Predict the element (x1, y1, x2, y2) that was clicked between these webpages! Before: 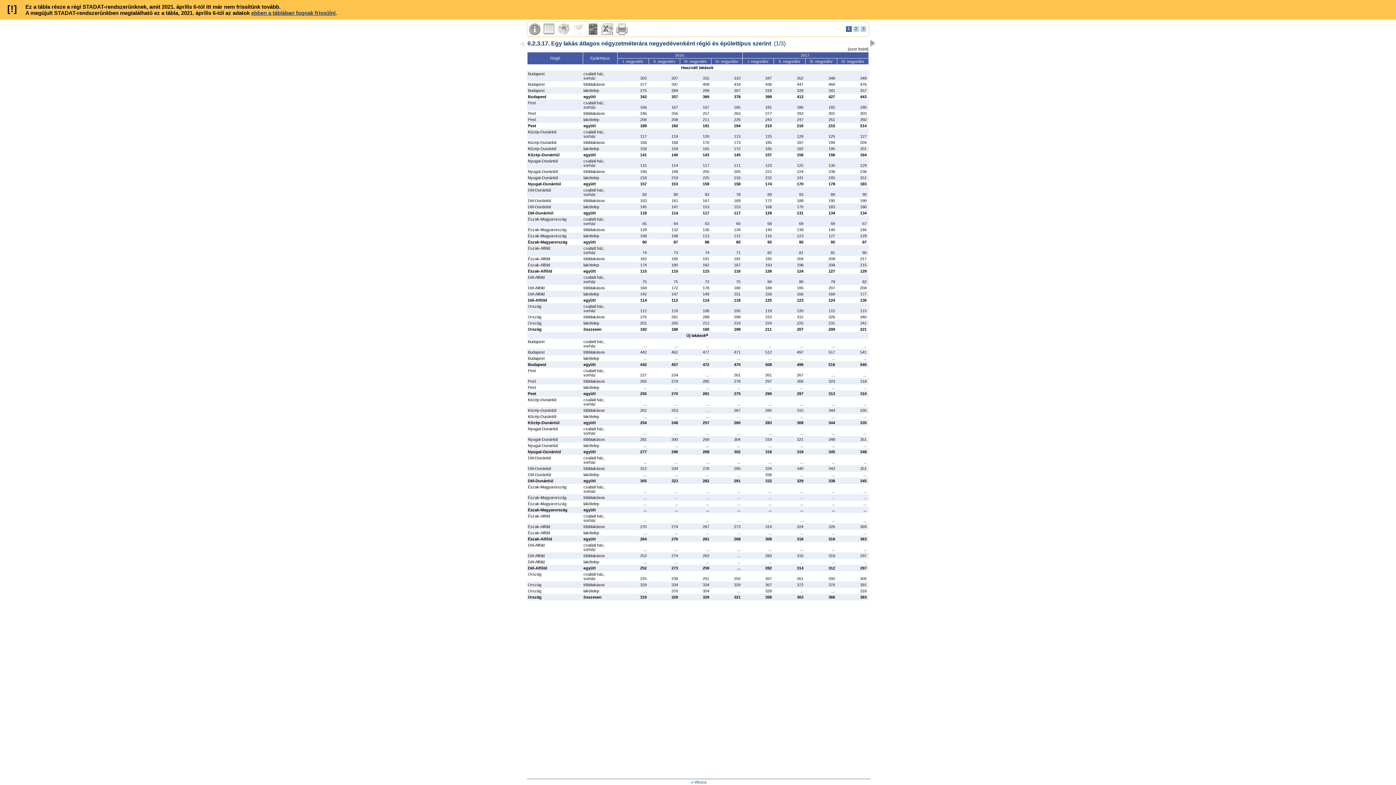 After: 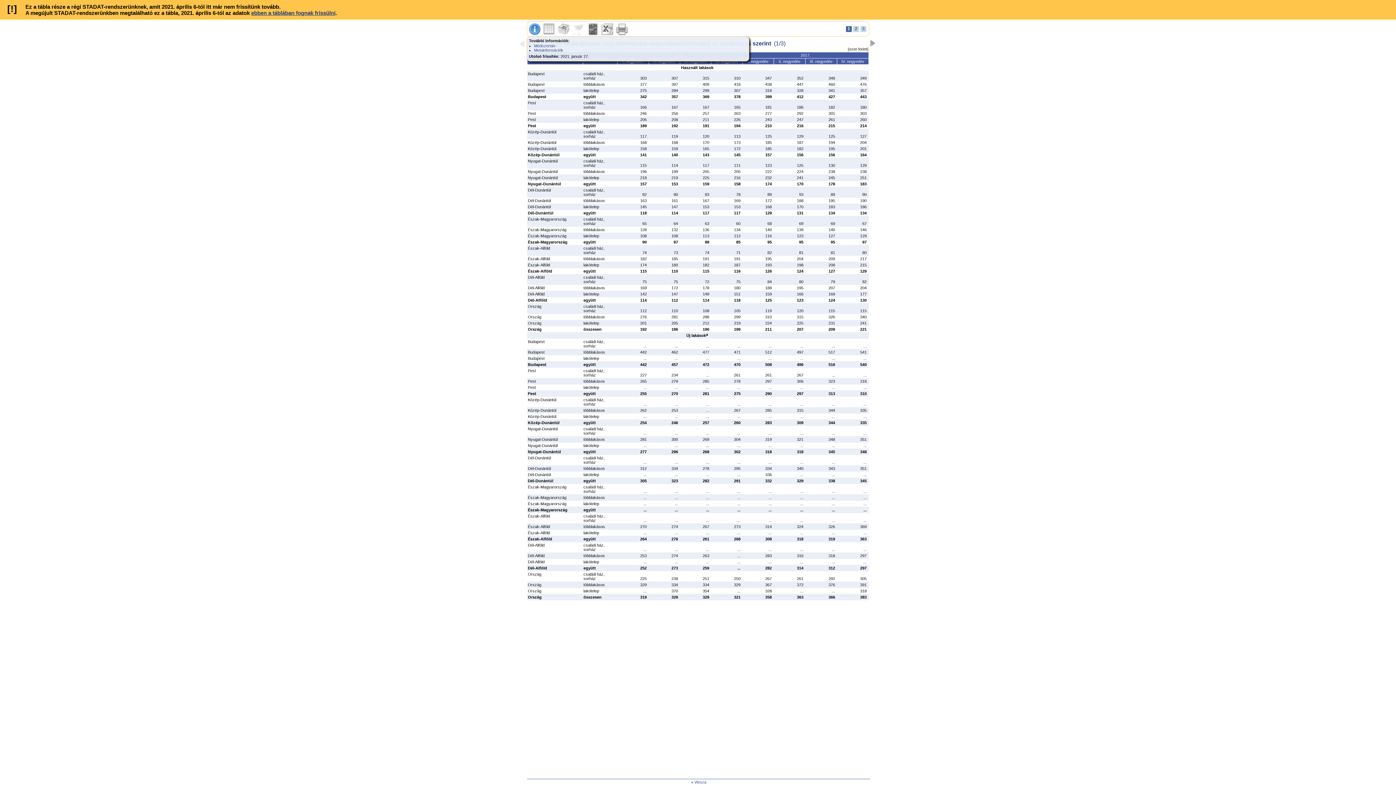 Action: bbox: (529, 23, 540, 35)